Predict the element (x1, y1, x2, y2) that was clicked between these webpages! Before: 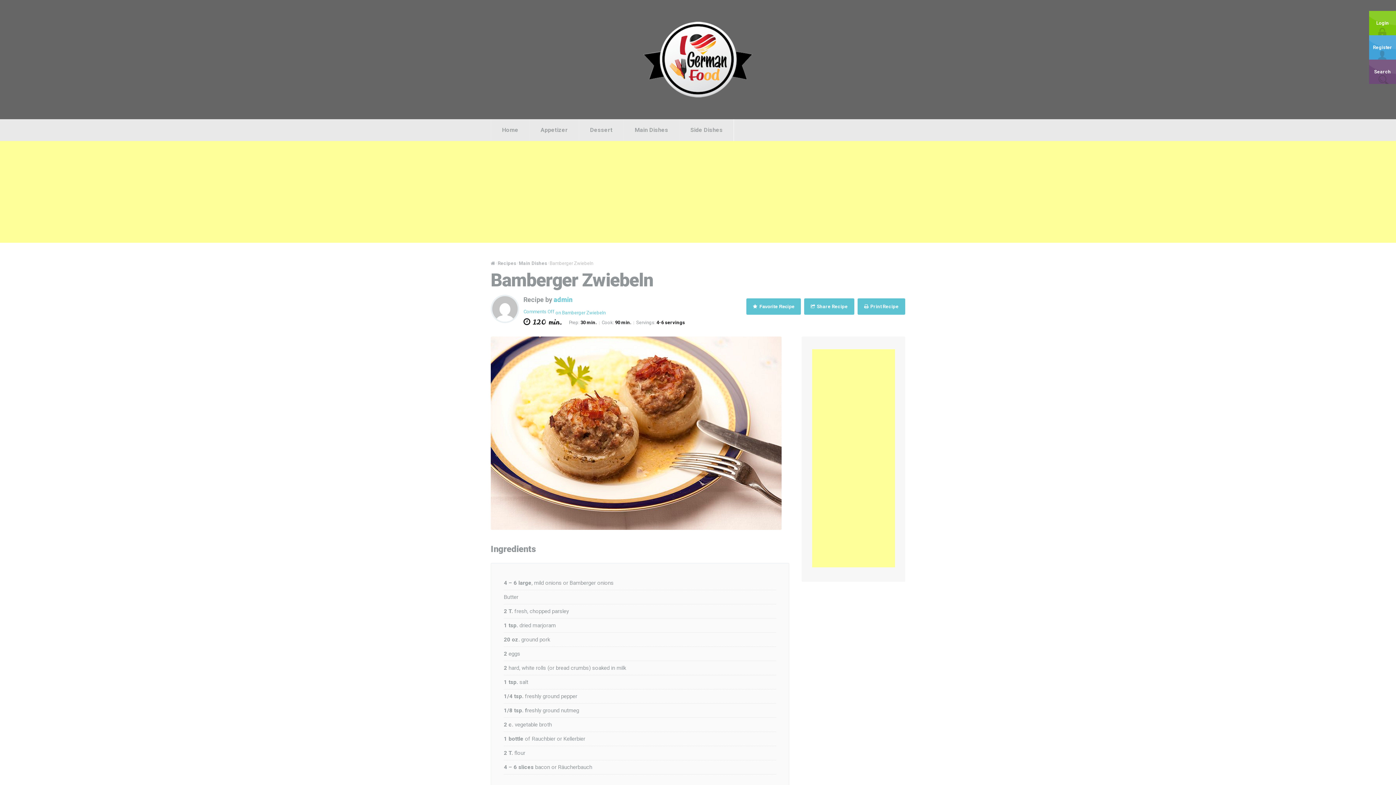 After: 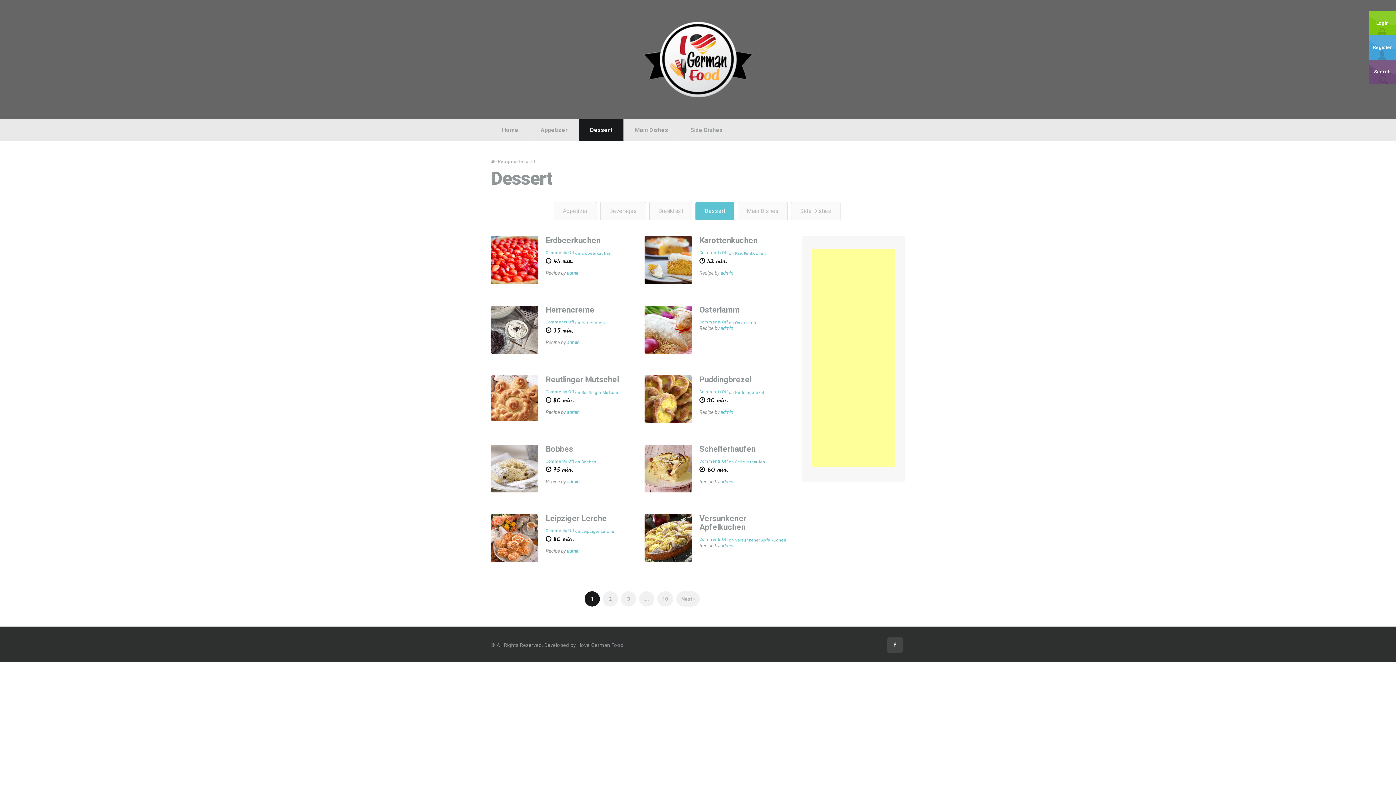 Action: label: Dessert bbox: (578, 119, 623, 141)